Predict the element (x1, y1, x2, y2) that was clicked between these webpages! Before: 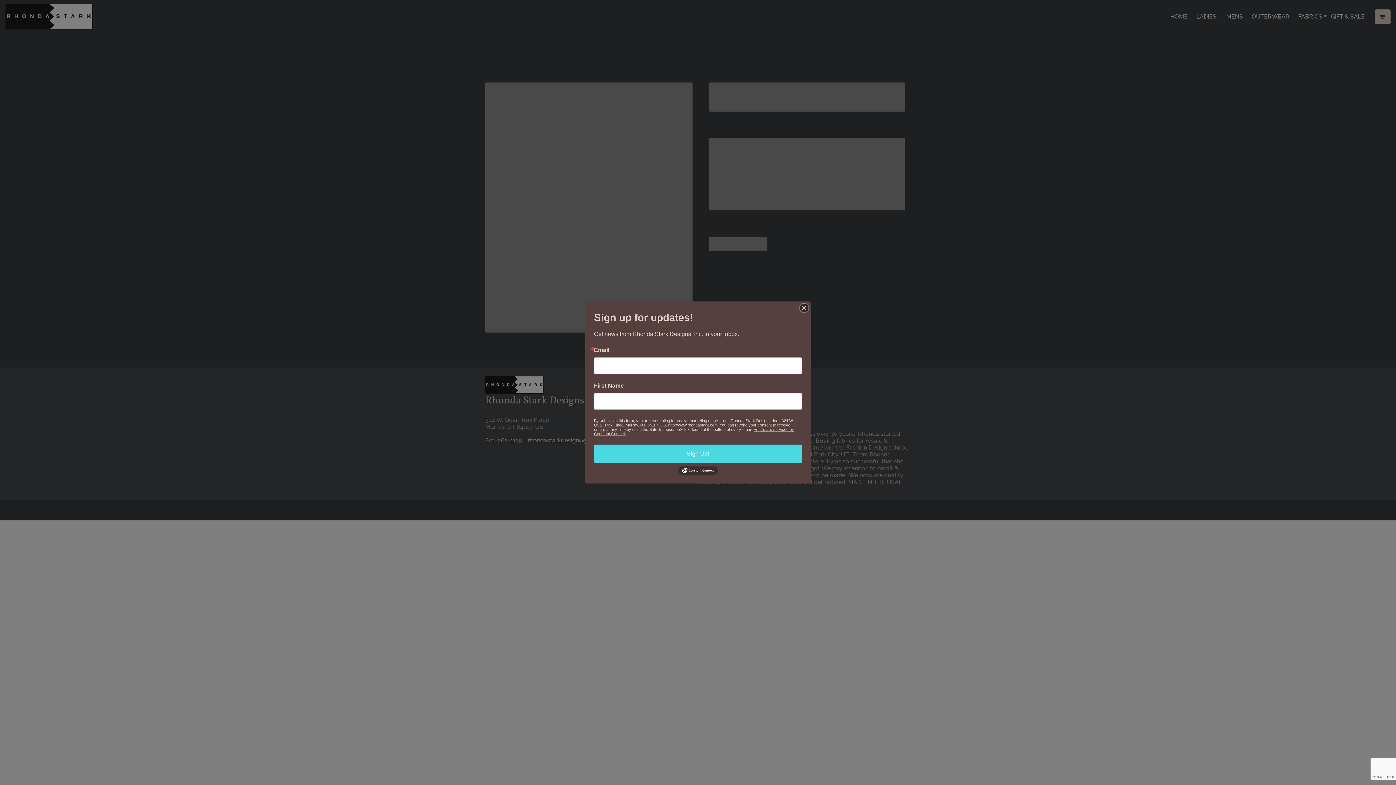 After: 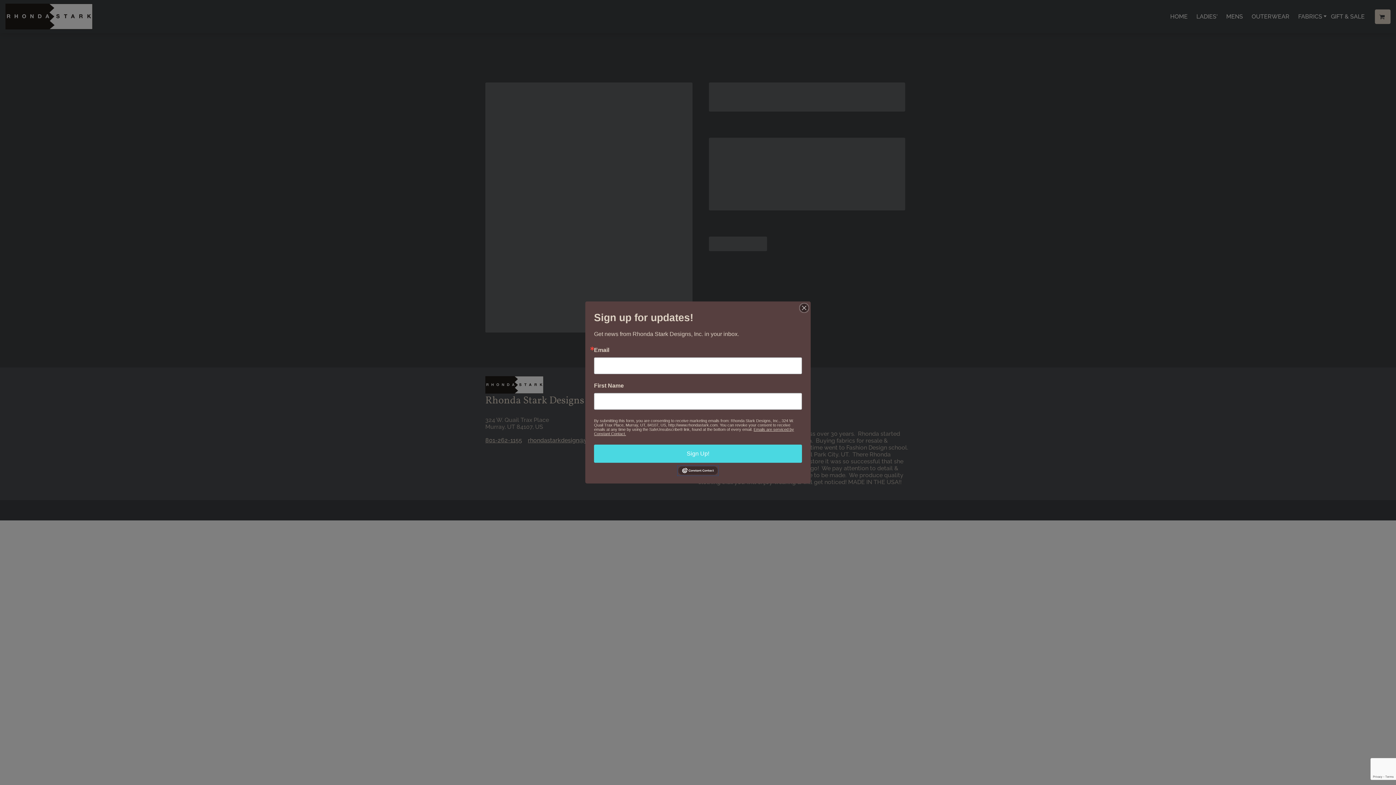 Action: bbox: (678, 468, 717, 472)